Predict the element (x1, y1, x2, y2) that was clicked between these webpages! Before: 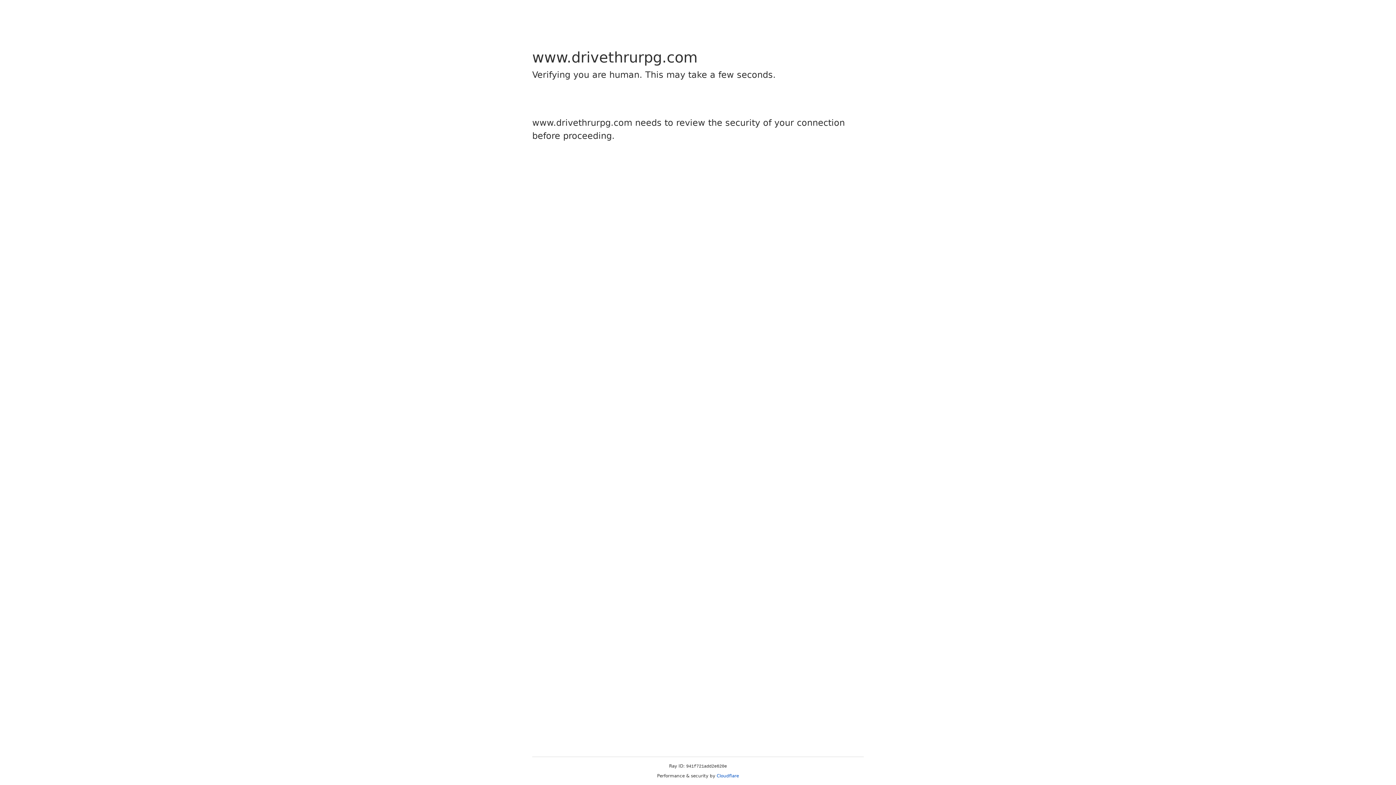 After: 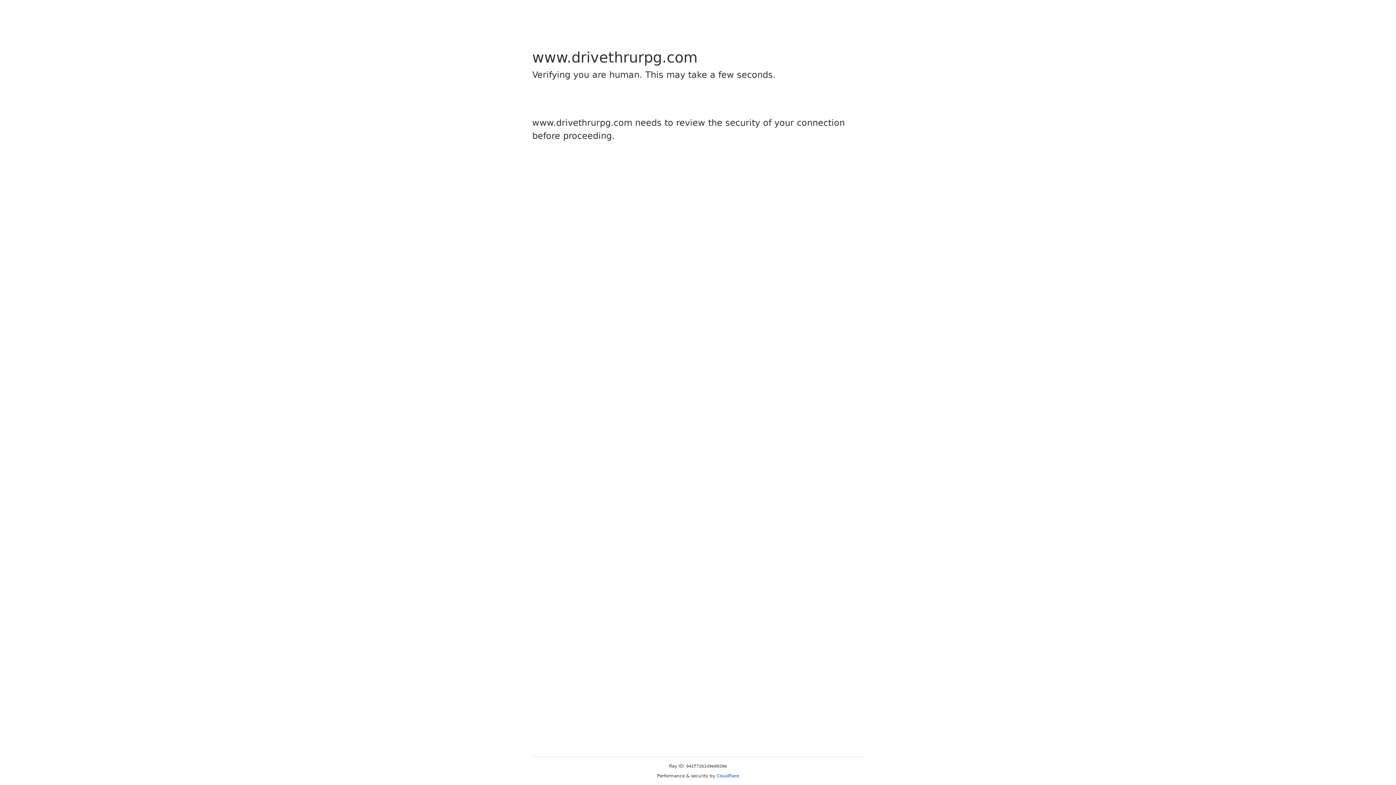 Action: label: Cloudflare bbox: (716, 773, 739, 778)